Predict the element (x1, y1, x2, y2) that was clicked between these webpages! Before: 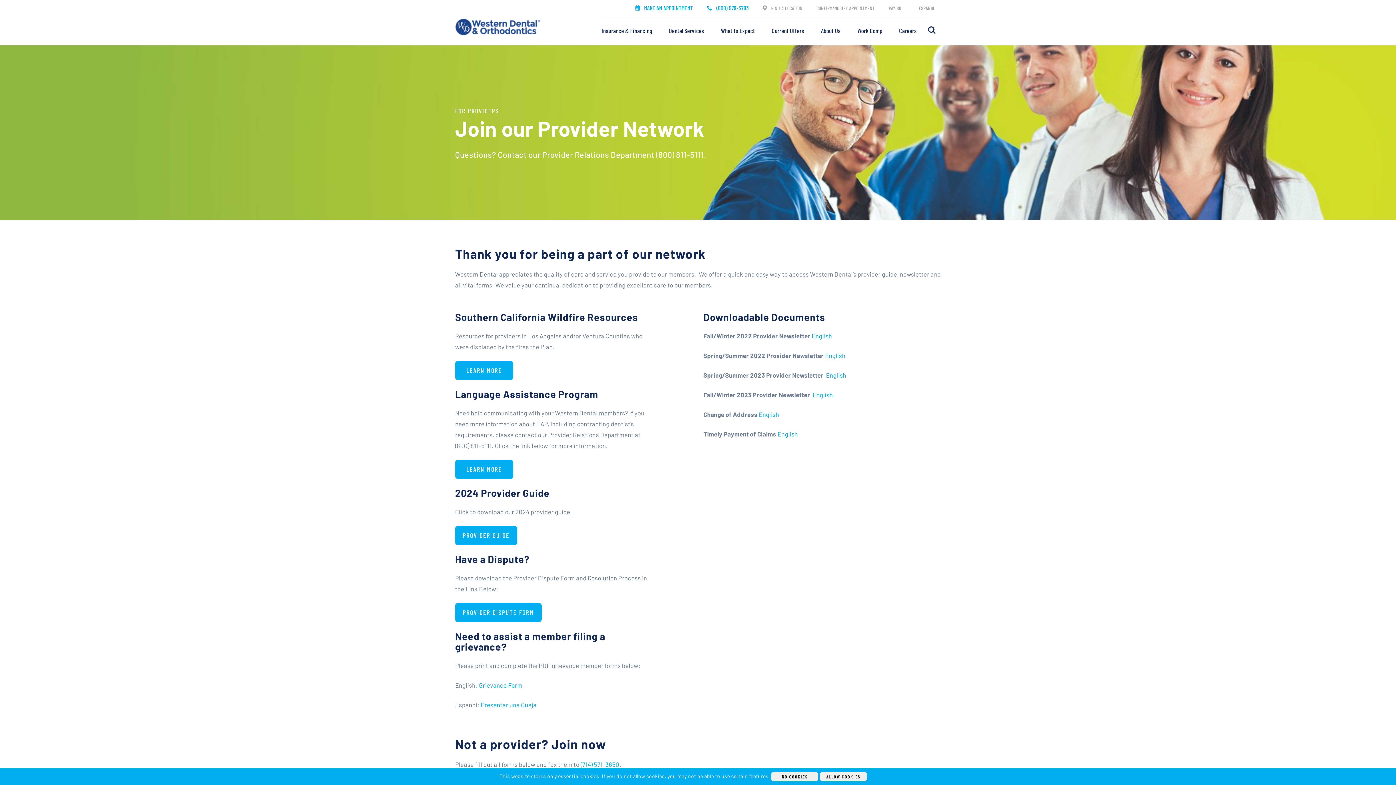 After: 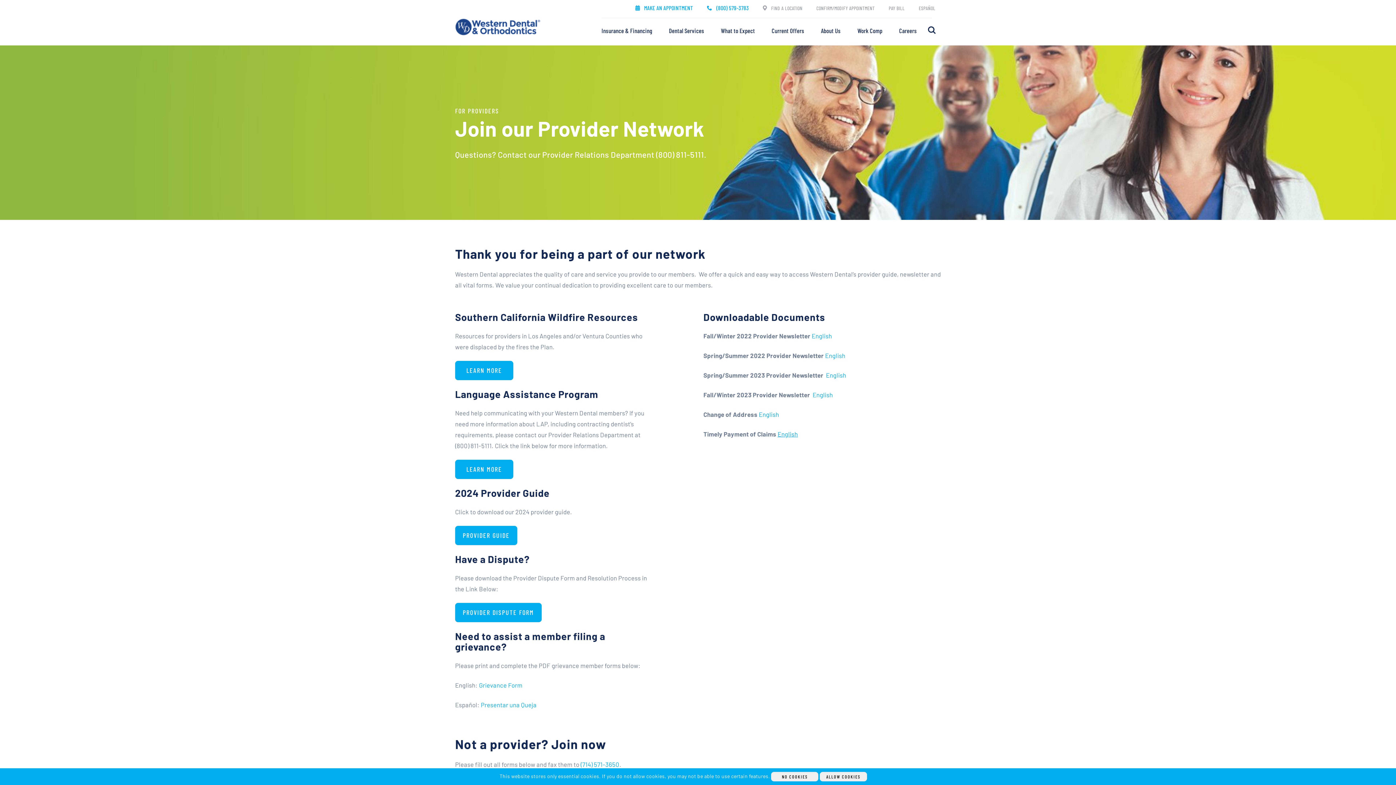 Action: bbox: (777, 430, 798, 437) label: English